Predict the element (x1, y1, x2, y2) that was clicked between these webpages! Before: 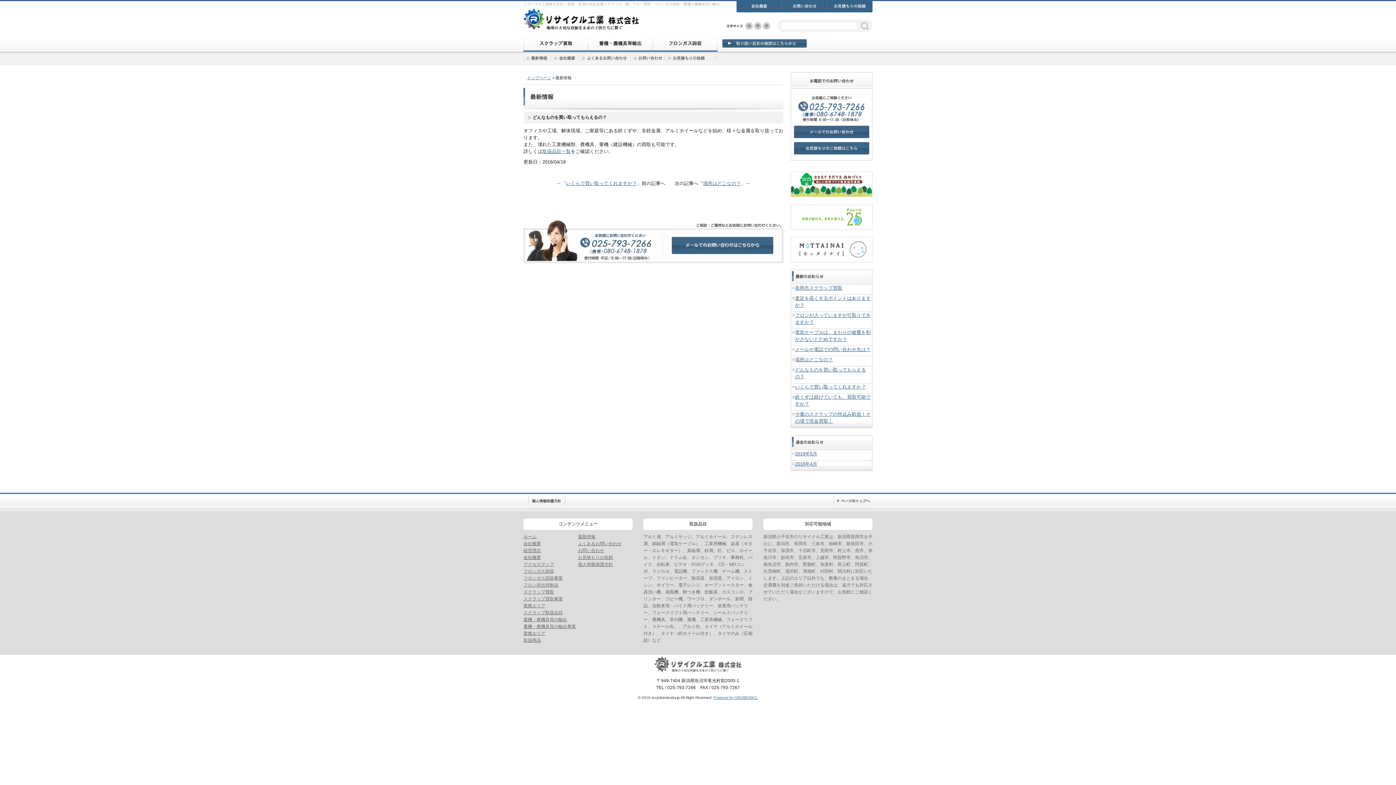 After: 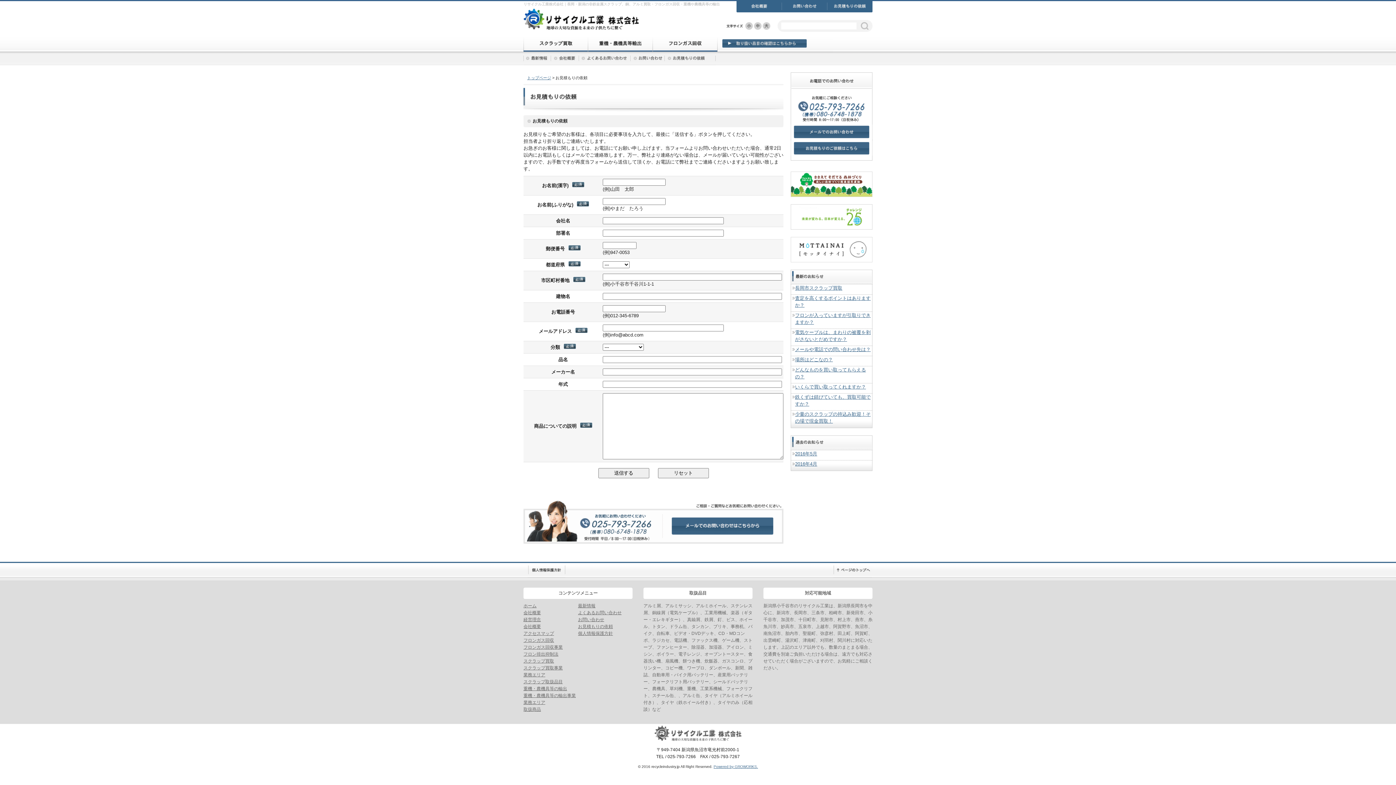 Action: bbox: (665, 52, 716, 58)